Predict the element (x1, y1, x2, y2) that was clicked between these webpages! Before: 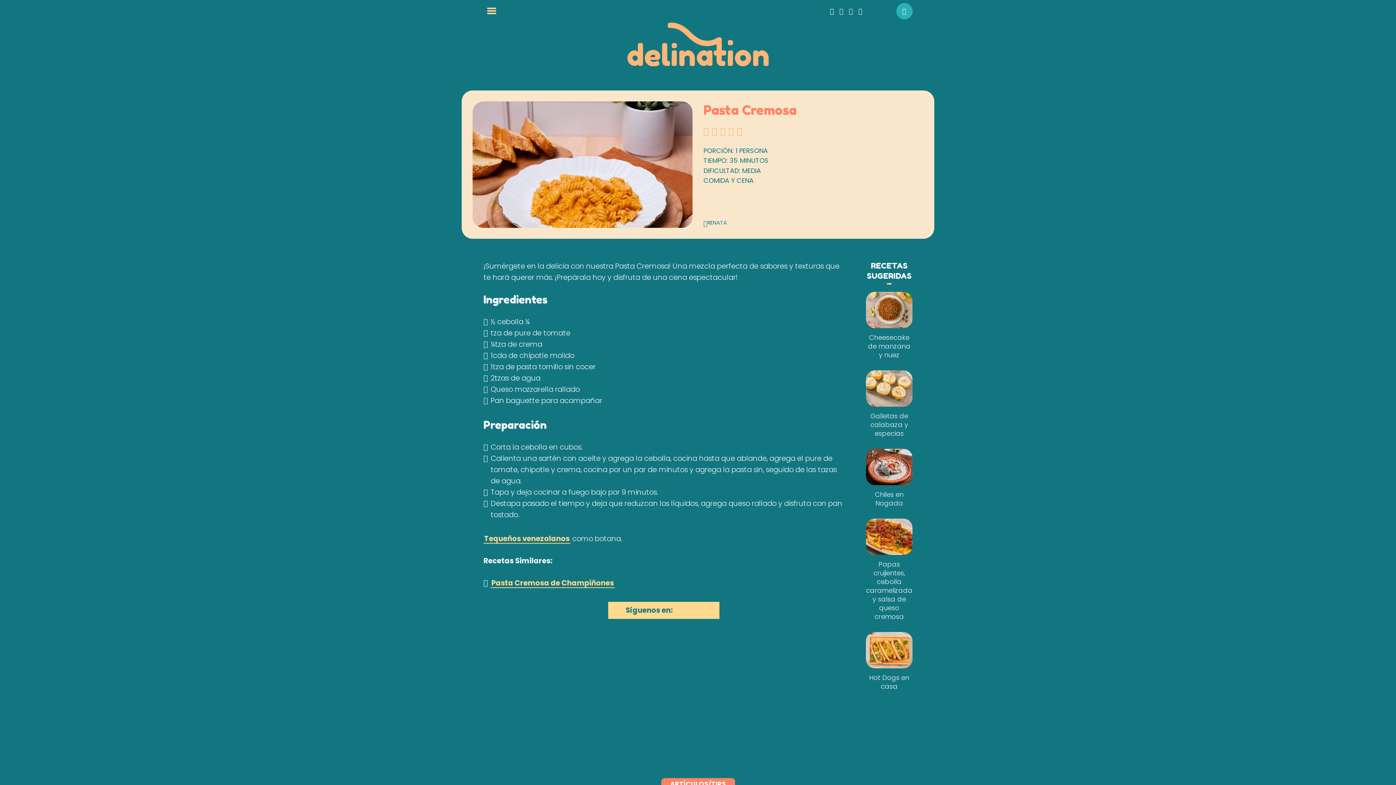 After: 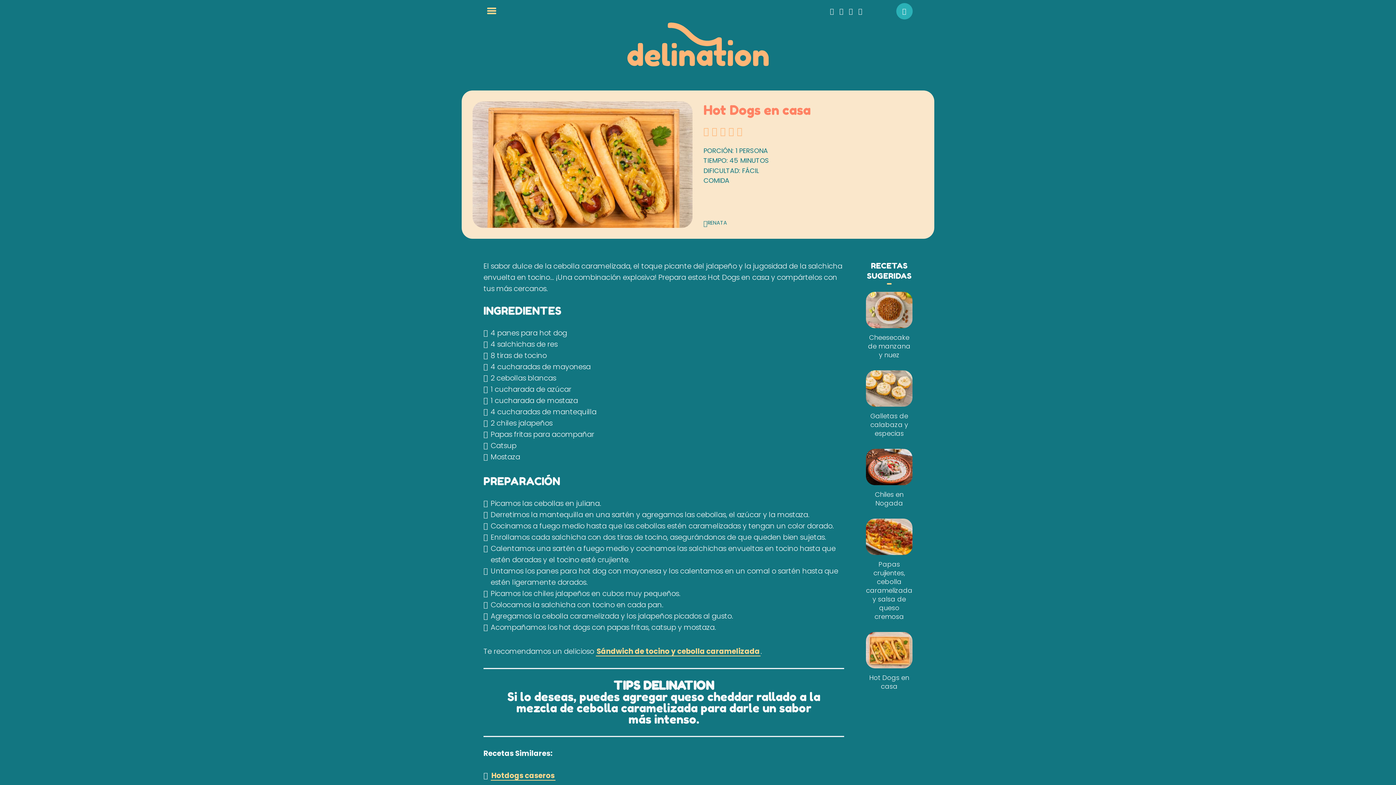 Action: bbox: (866, 673, 912, 691) label: Hot Dogs en casa